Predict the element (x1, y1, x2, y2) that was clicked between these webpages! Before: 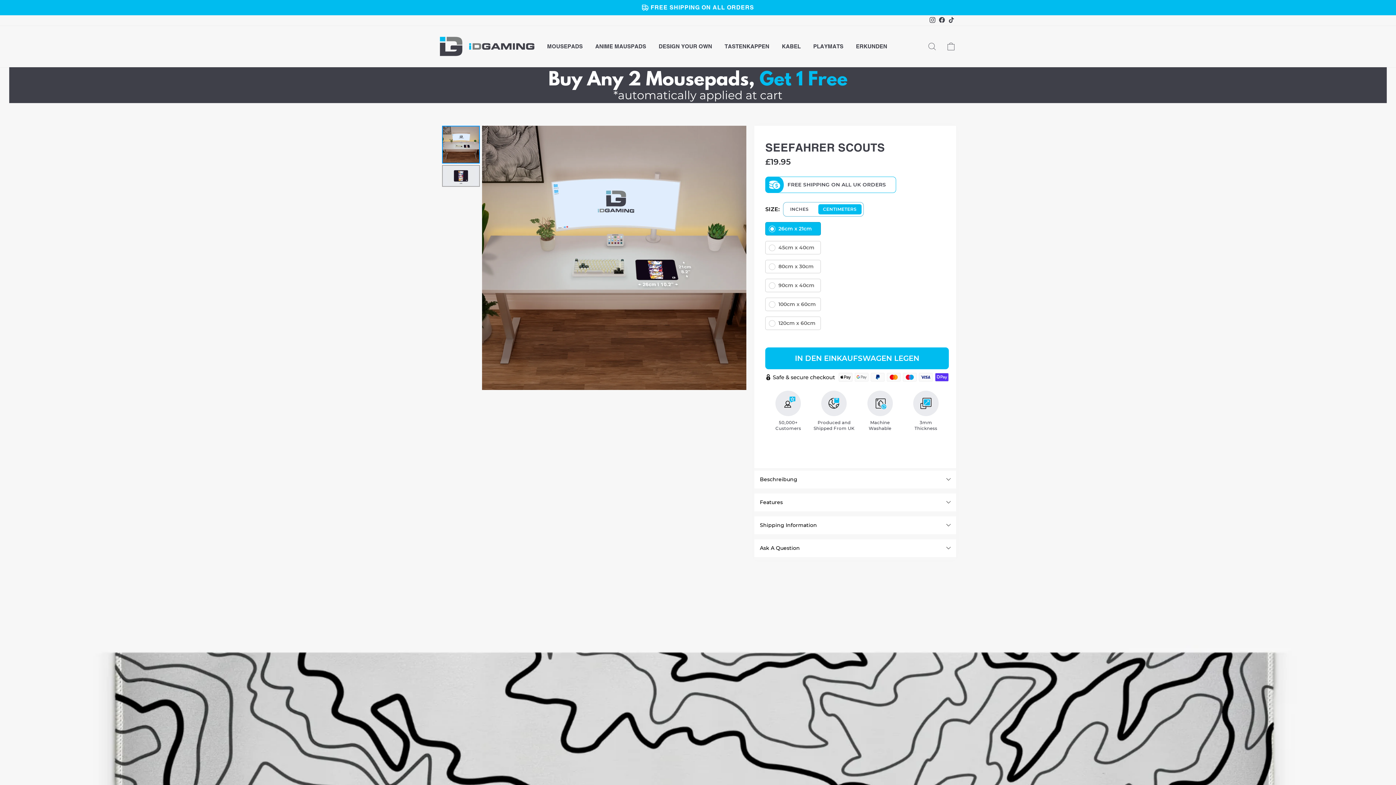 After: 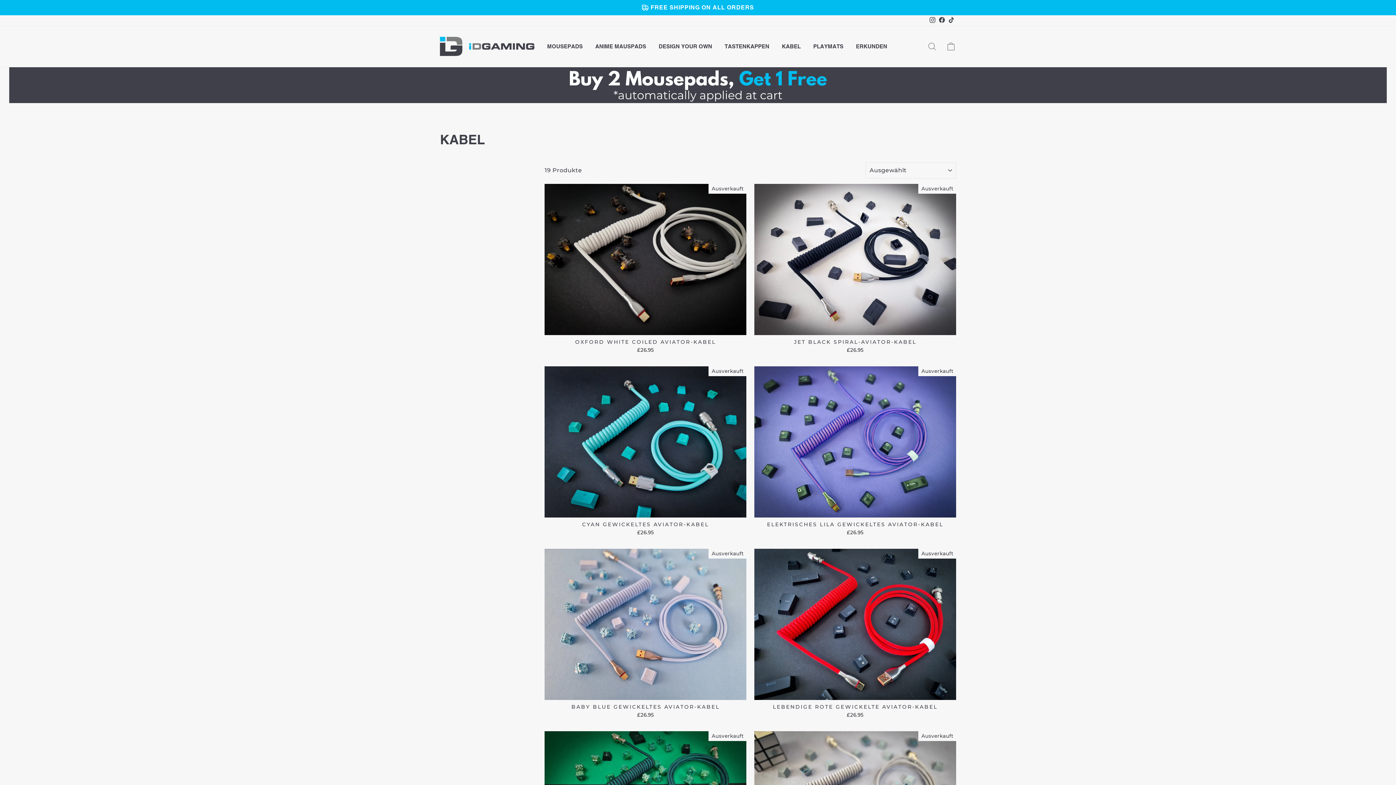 Action: bbox: (776, 41, 806, 51) label: KABEL